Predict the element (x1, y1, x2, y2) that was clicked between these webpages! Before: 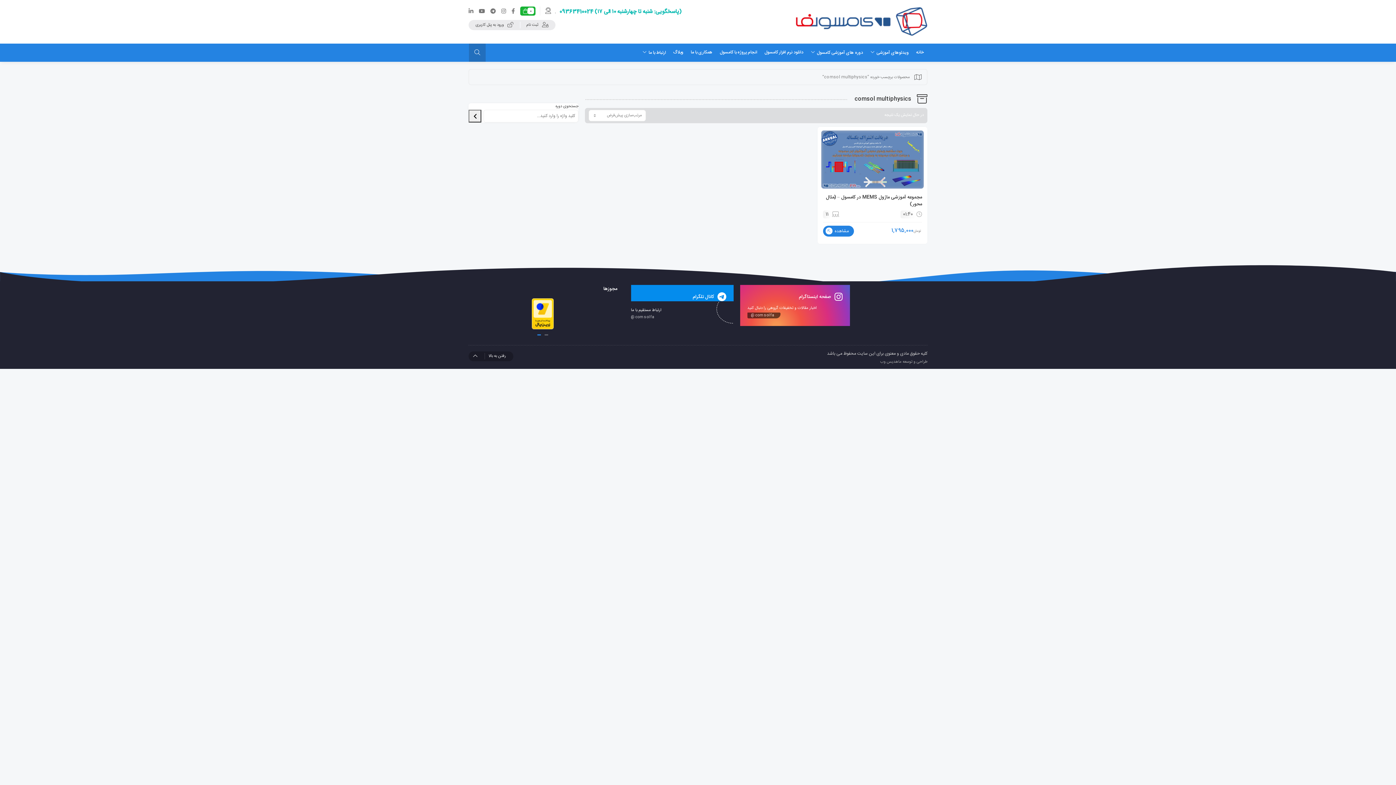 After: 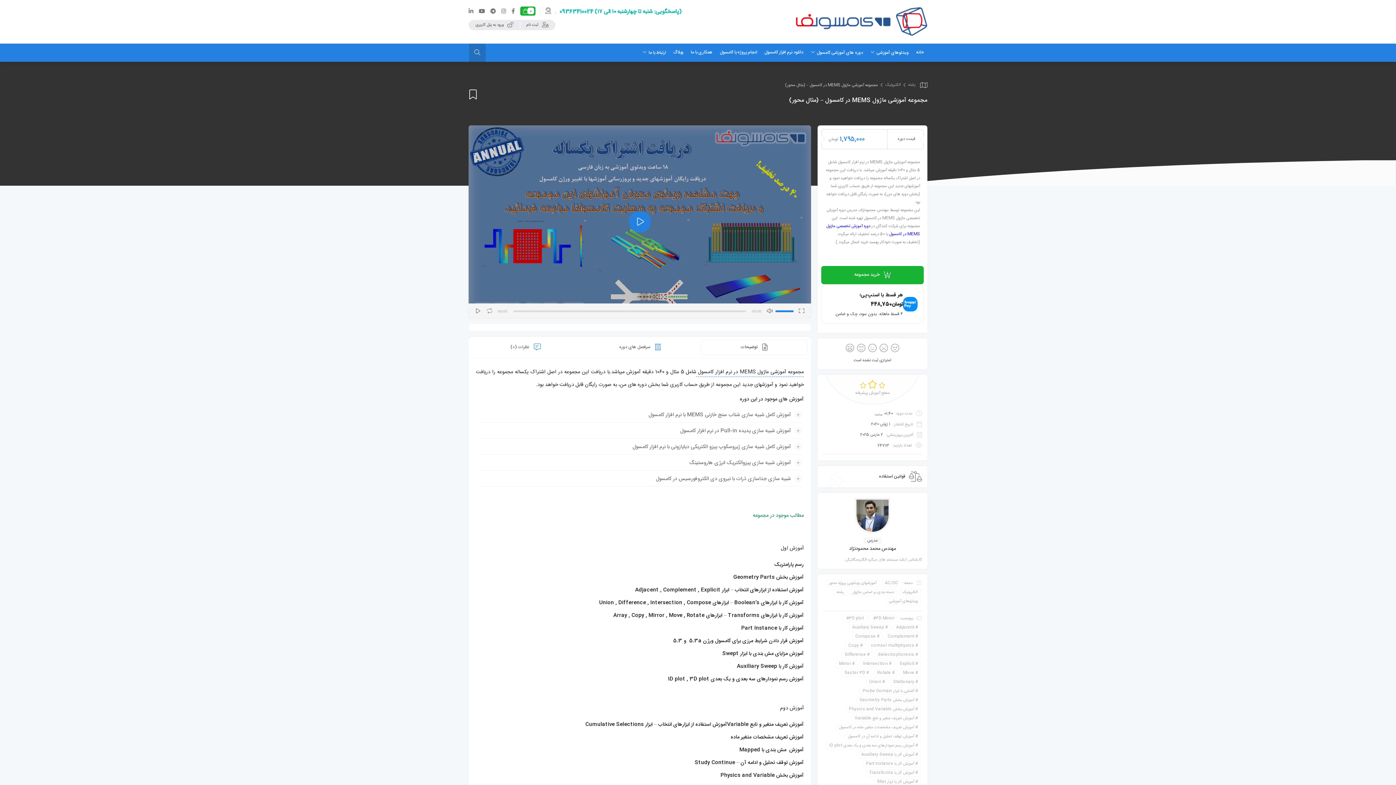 Action: bbox: (826, 193, 922, 208) label: مجموعه آموزشی ماژول MEMS در کامسول – (مثال محور)